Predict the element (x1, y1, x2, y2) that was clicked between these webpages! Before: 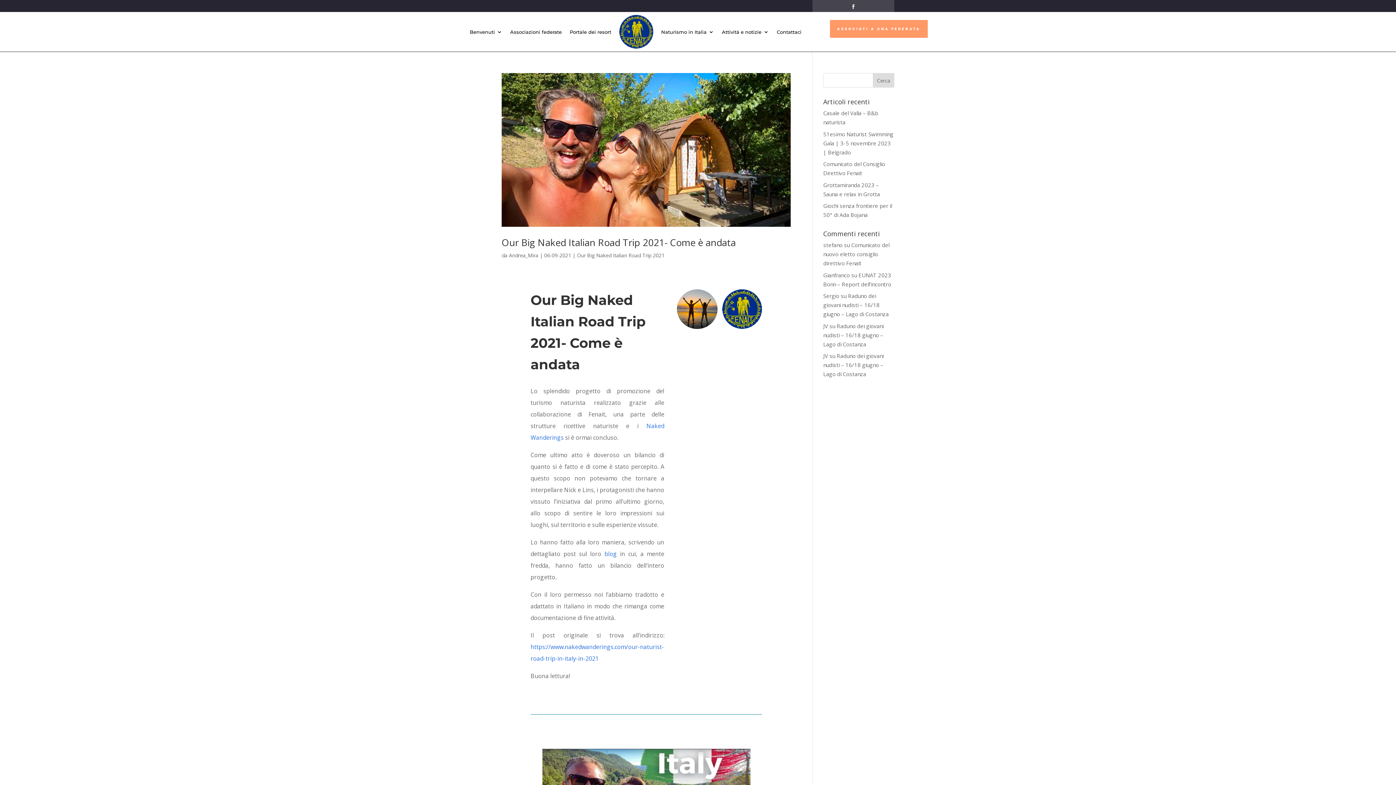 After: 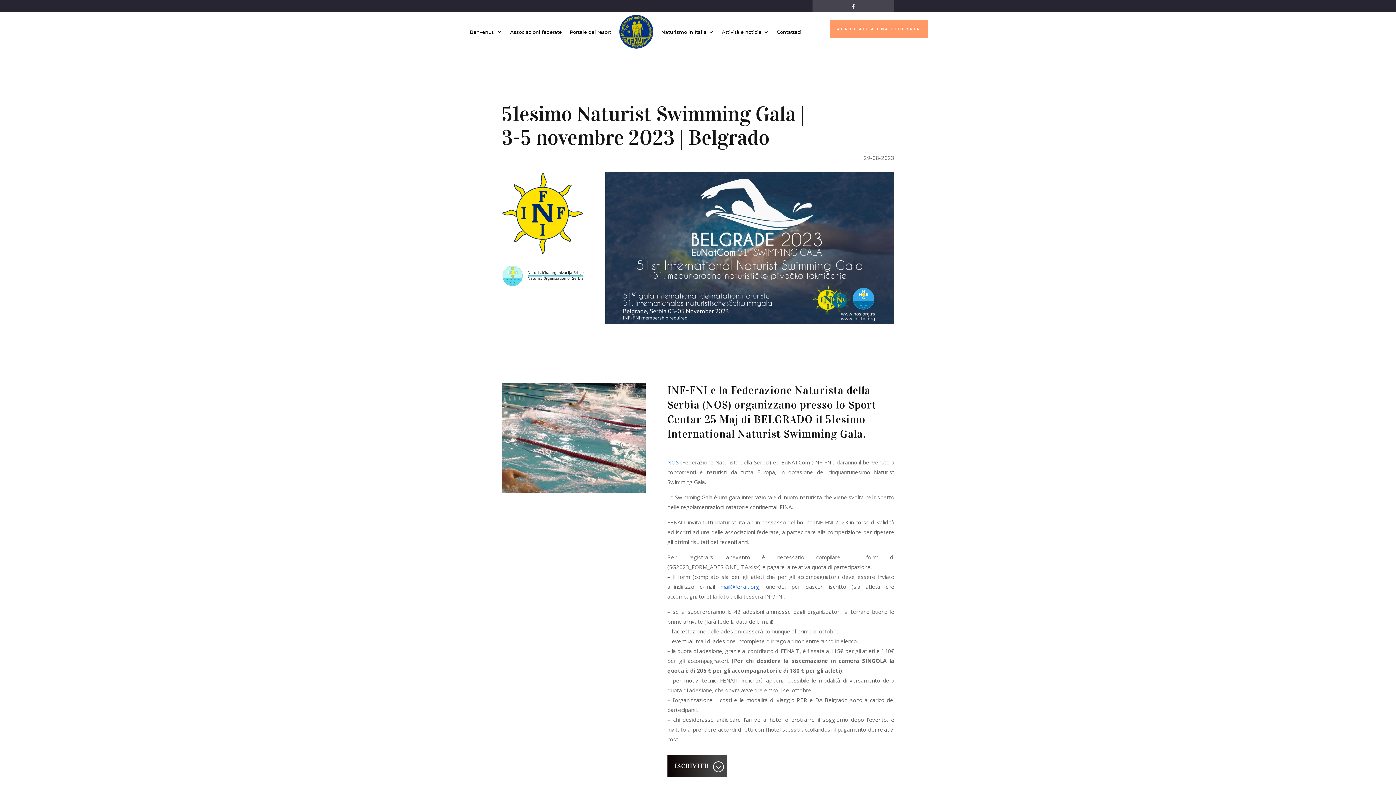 Action: bbox: (823, 130, 893, 155) label: 51esimo Naturist Swimming Gala | 3-5 novembre 2023 | Belgrado